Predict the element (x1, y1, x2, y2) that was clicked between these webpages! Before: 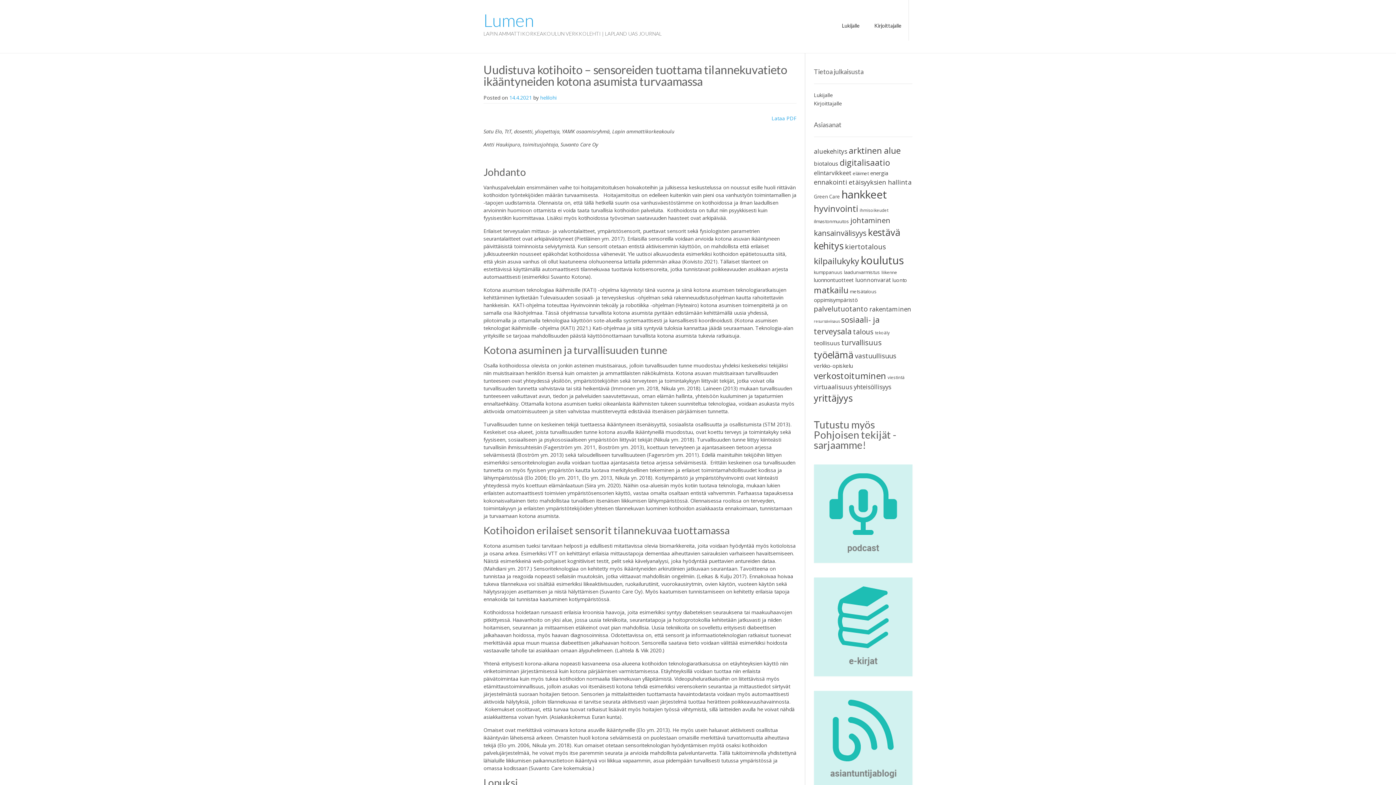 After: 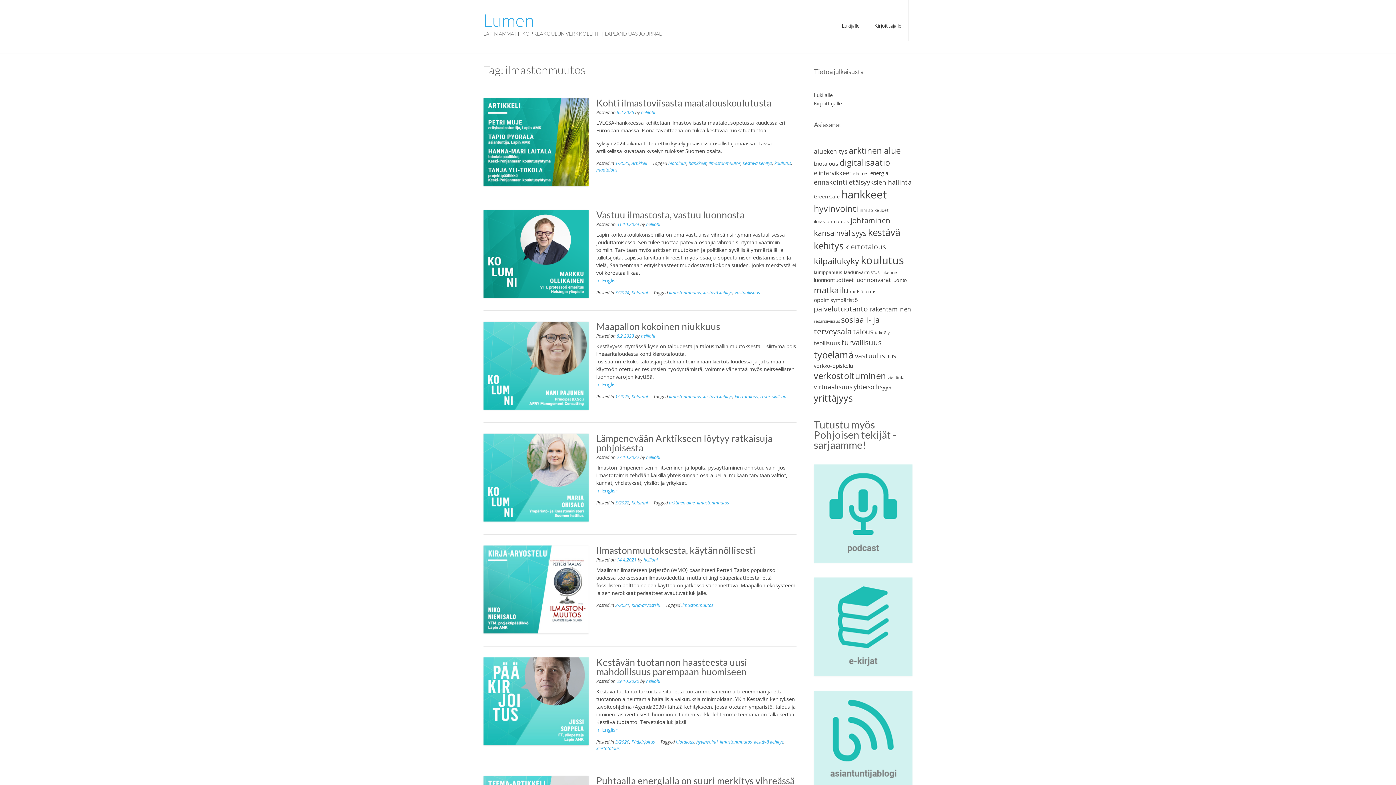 Action: bbox: (814, 218, 849, 224) label: ilmastonmuutos (20 items)